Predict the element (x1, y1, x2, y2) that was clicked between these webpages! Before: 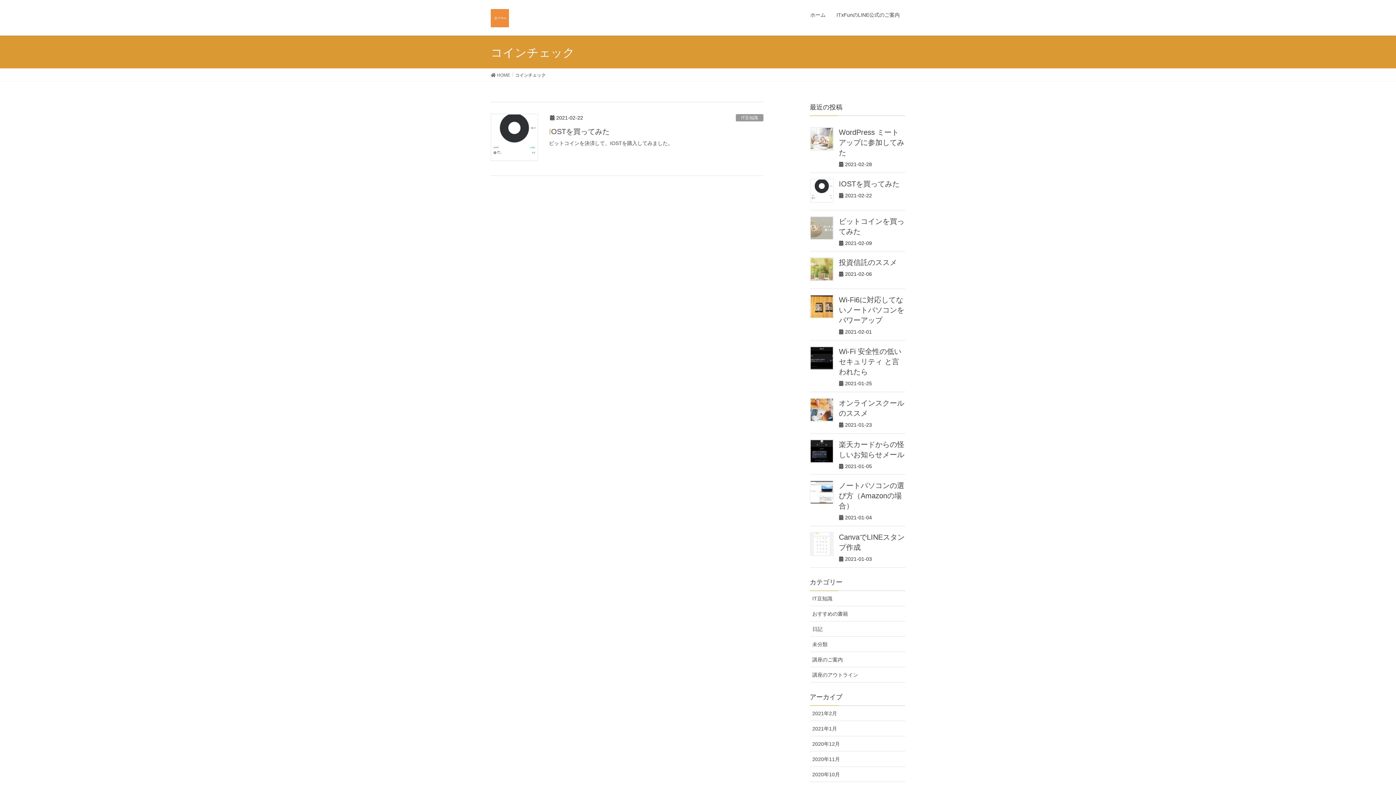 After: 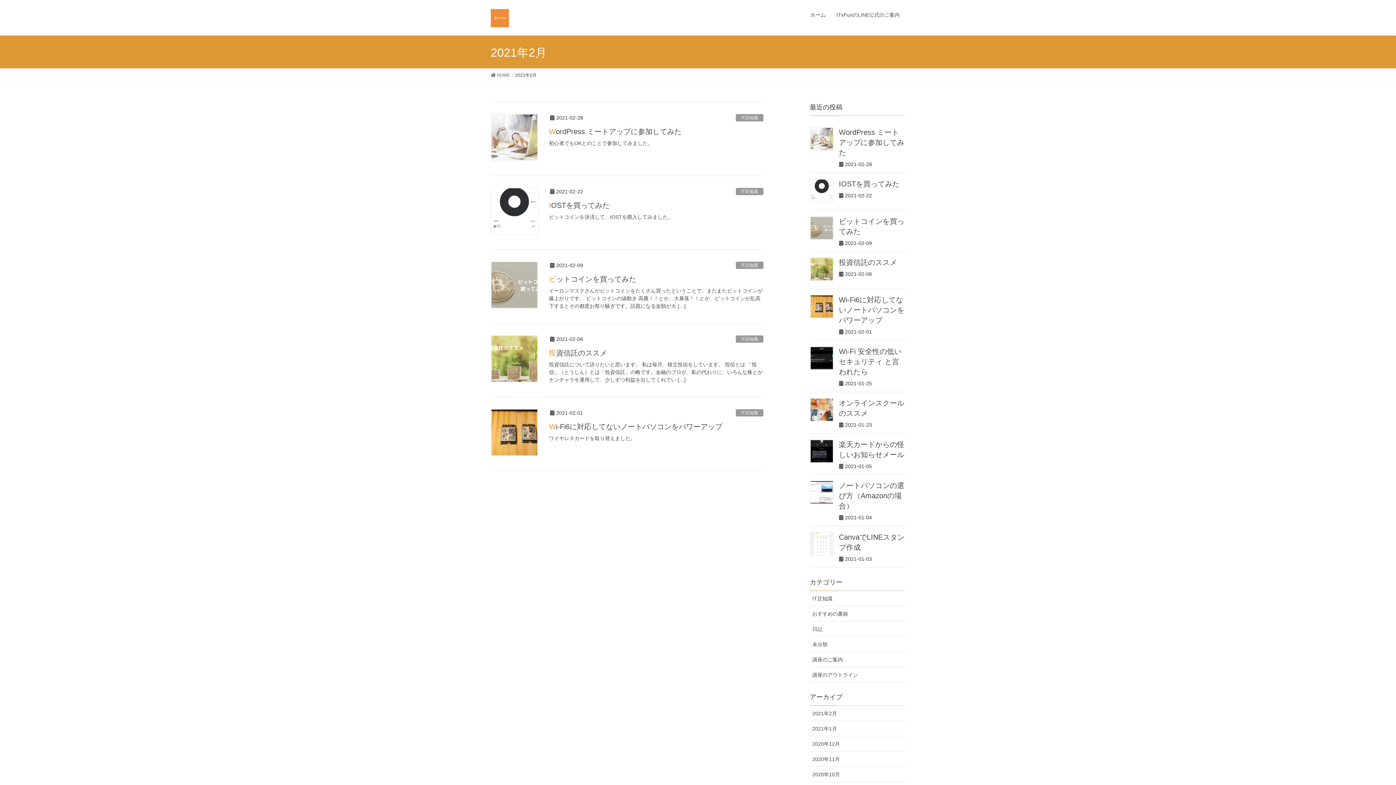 Action: label: 2021年2月 bbox: (810, 706, 905, 721)